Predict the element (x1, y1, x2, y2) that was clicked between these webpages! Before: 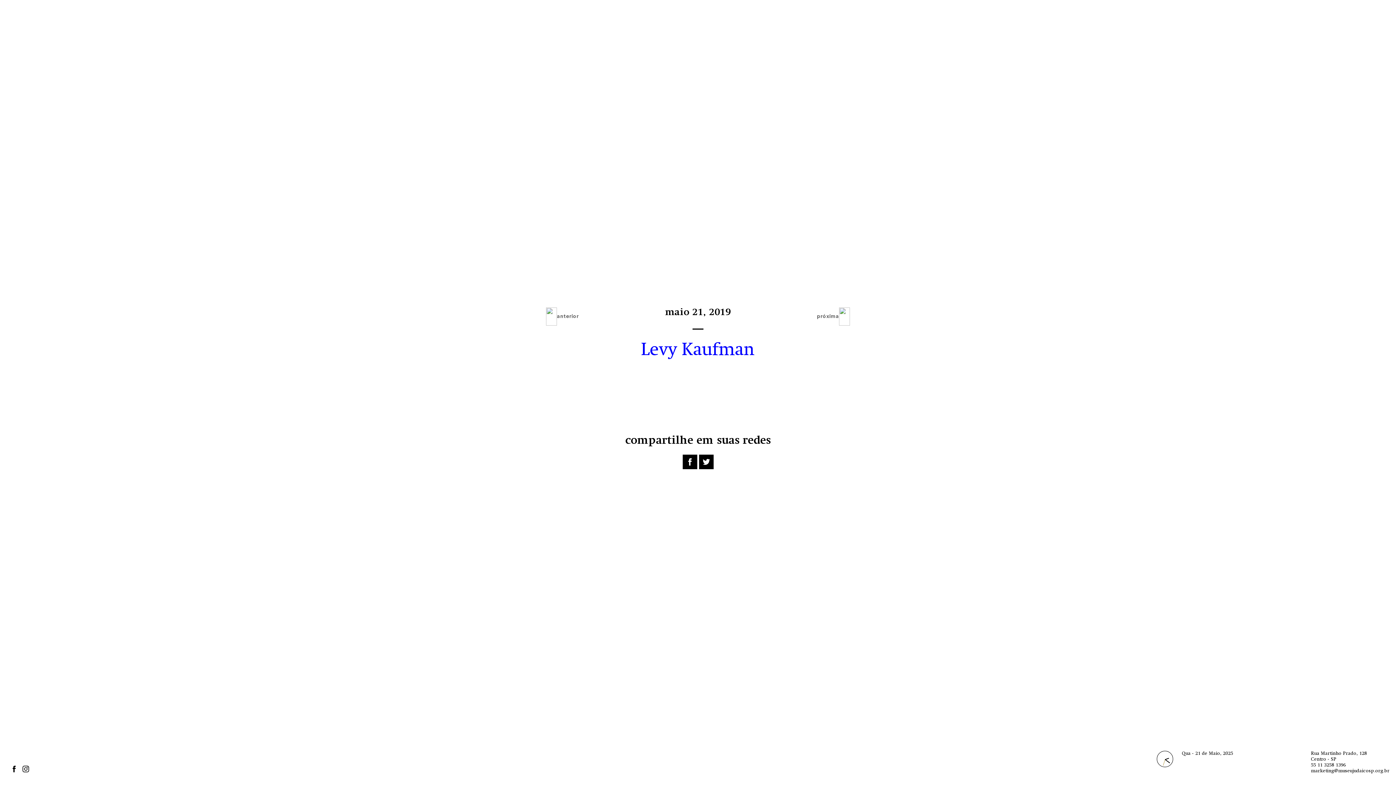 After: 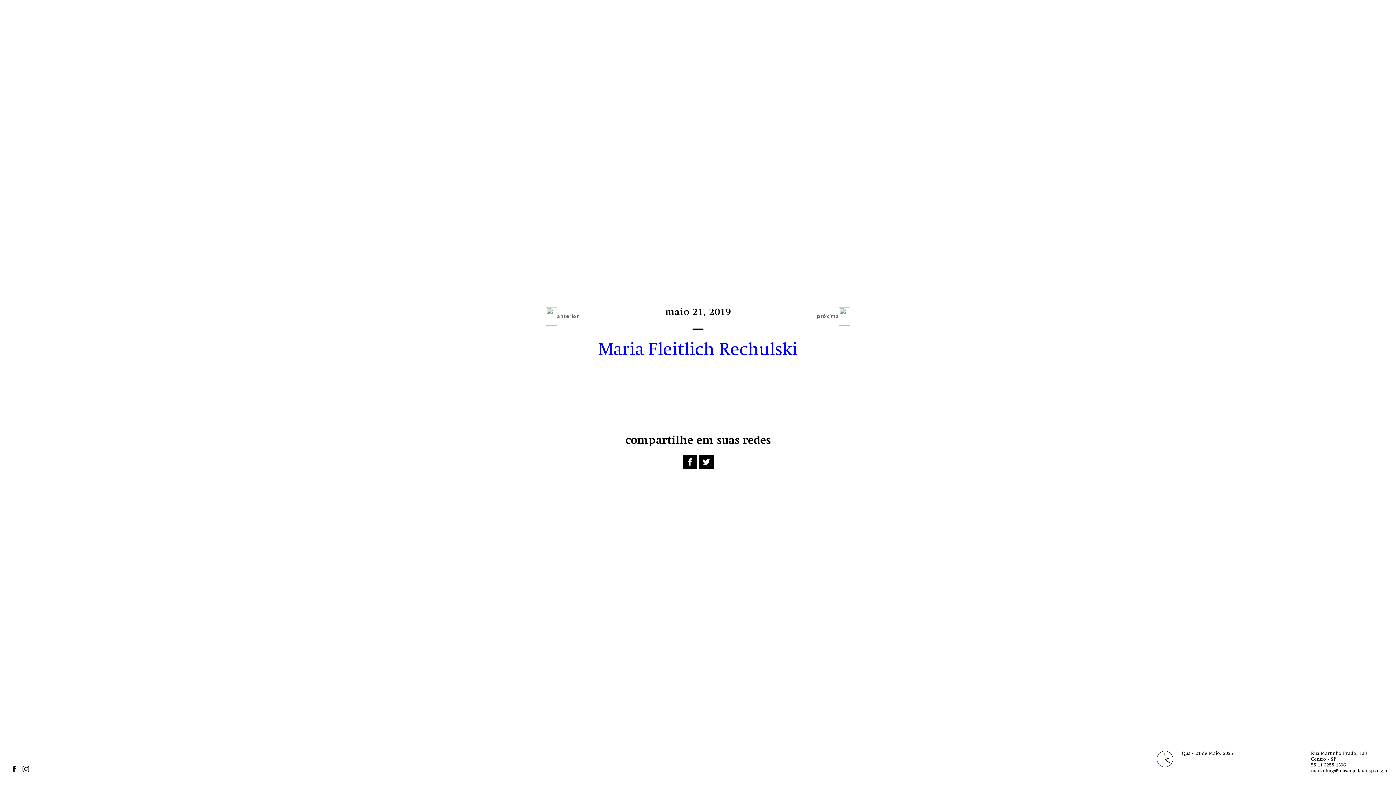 Action: bbox: (546, 307, 578, 325) label: anterior